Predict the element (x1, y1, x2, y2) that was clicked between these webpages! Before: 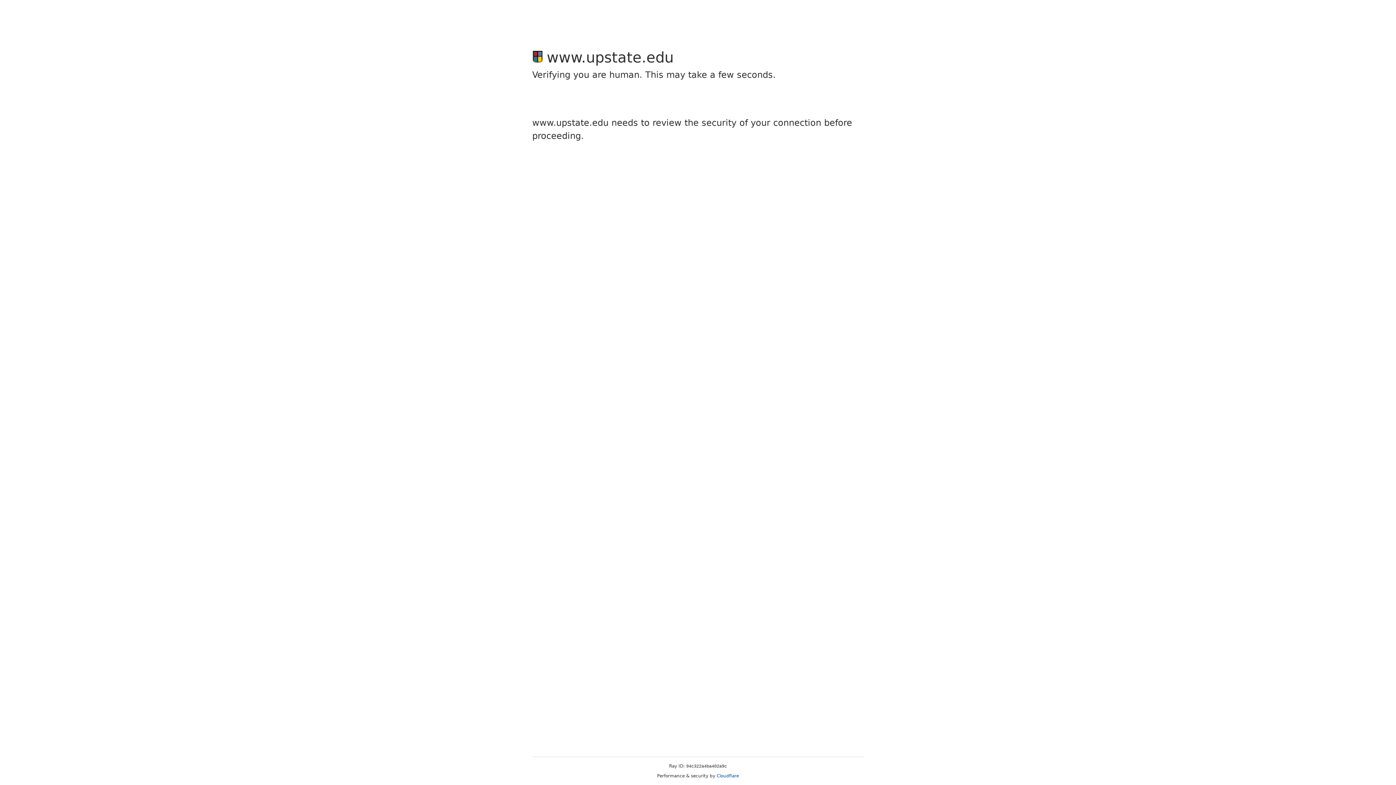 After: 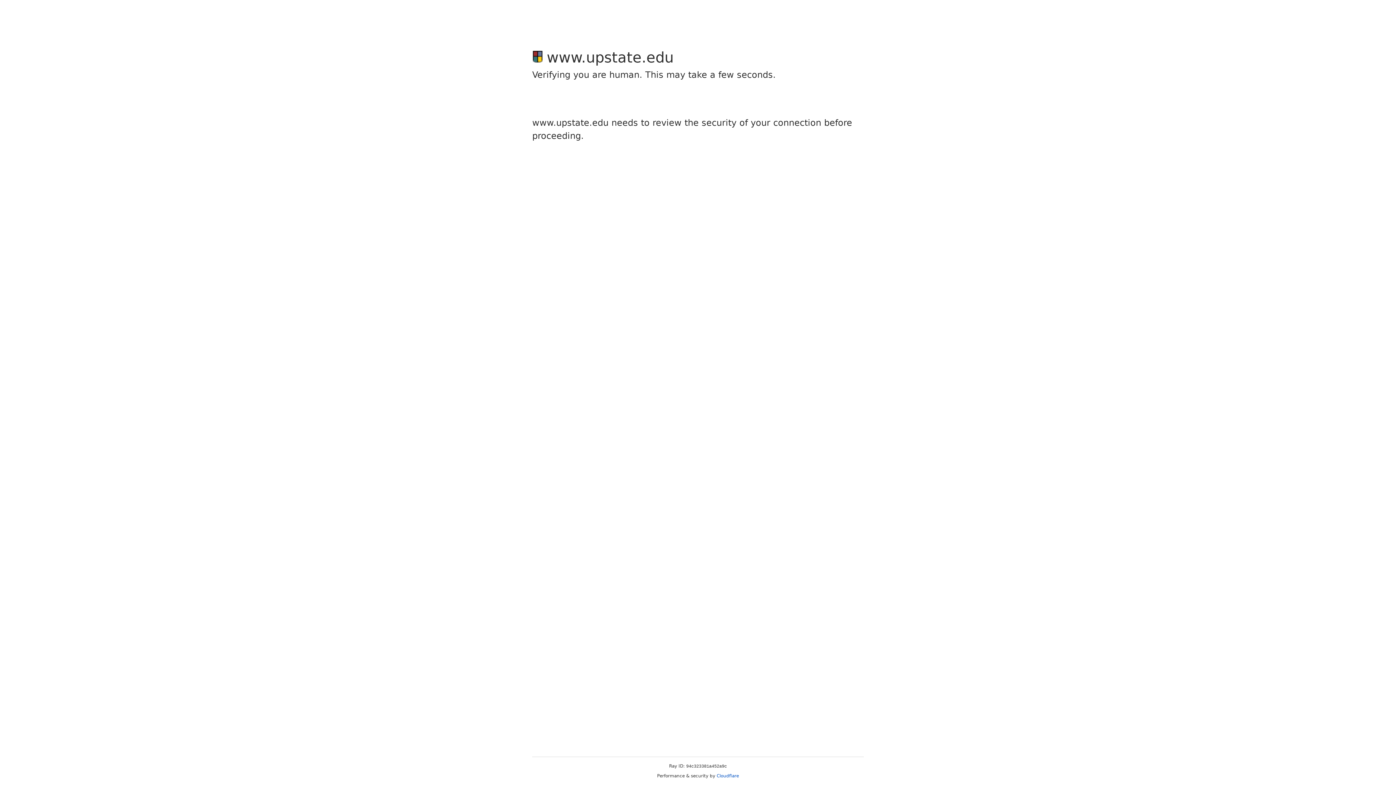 Action: bbox: (716, 773, 739, 778) label: Cloudflare